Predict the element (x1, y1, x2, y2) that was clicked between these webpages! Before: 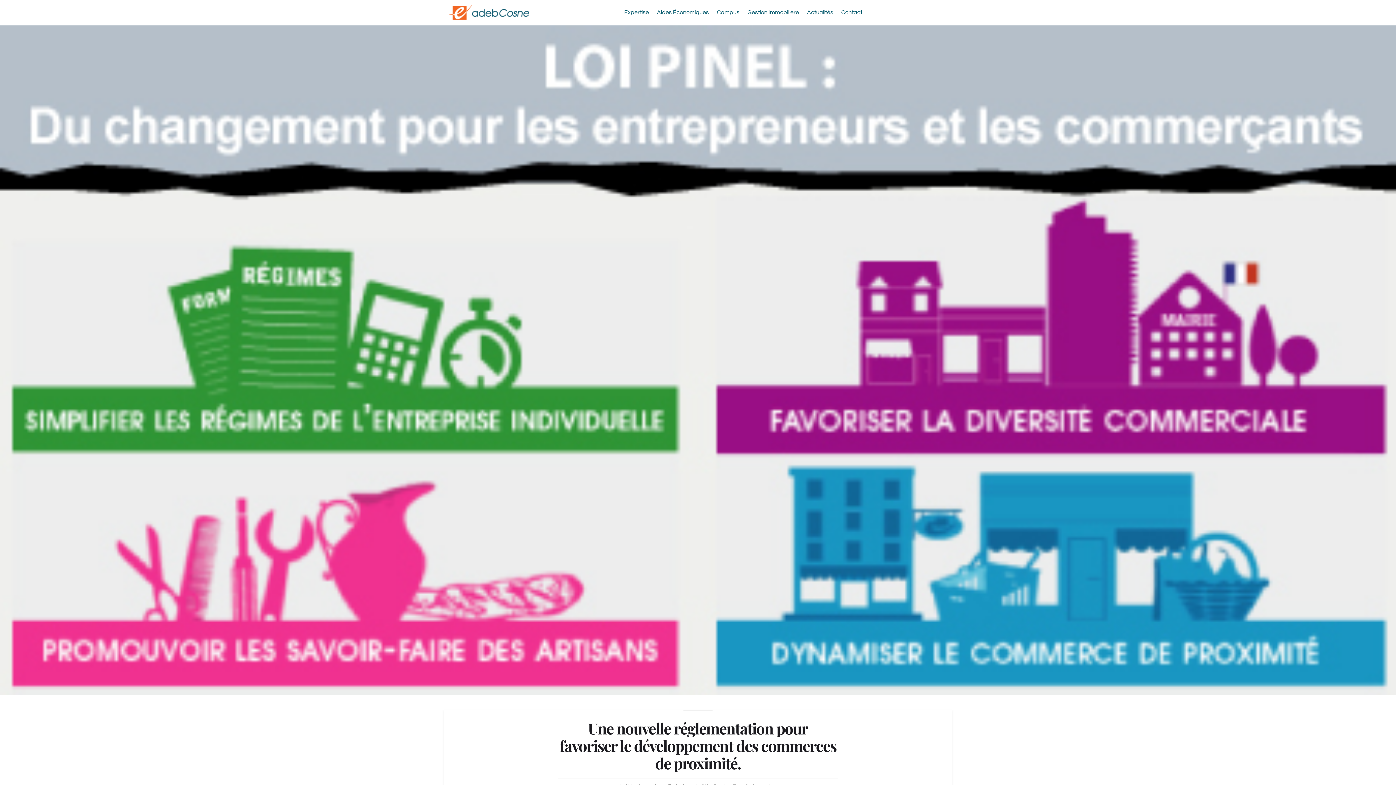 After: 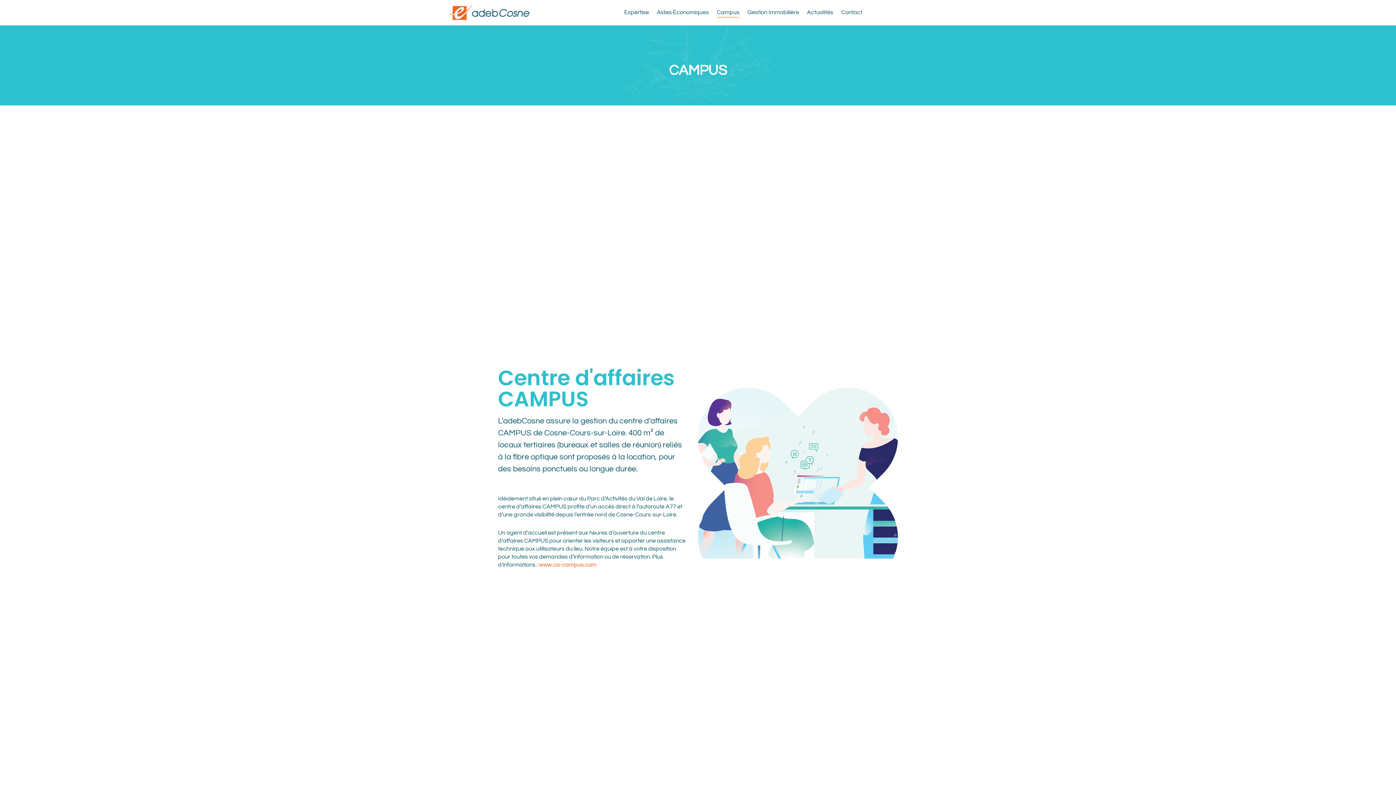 Action: label: Campus bbox: (717, 7, 739, 17)